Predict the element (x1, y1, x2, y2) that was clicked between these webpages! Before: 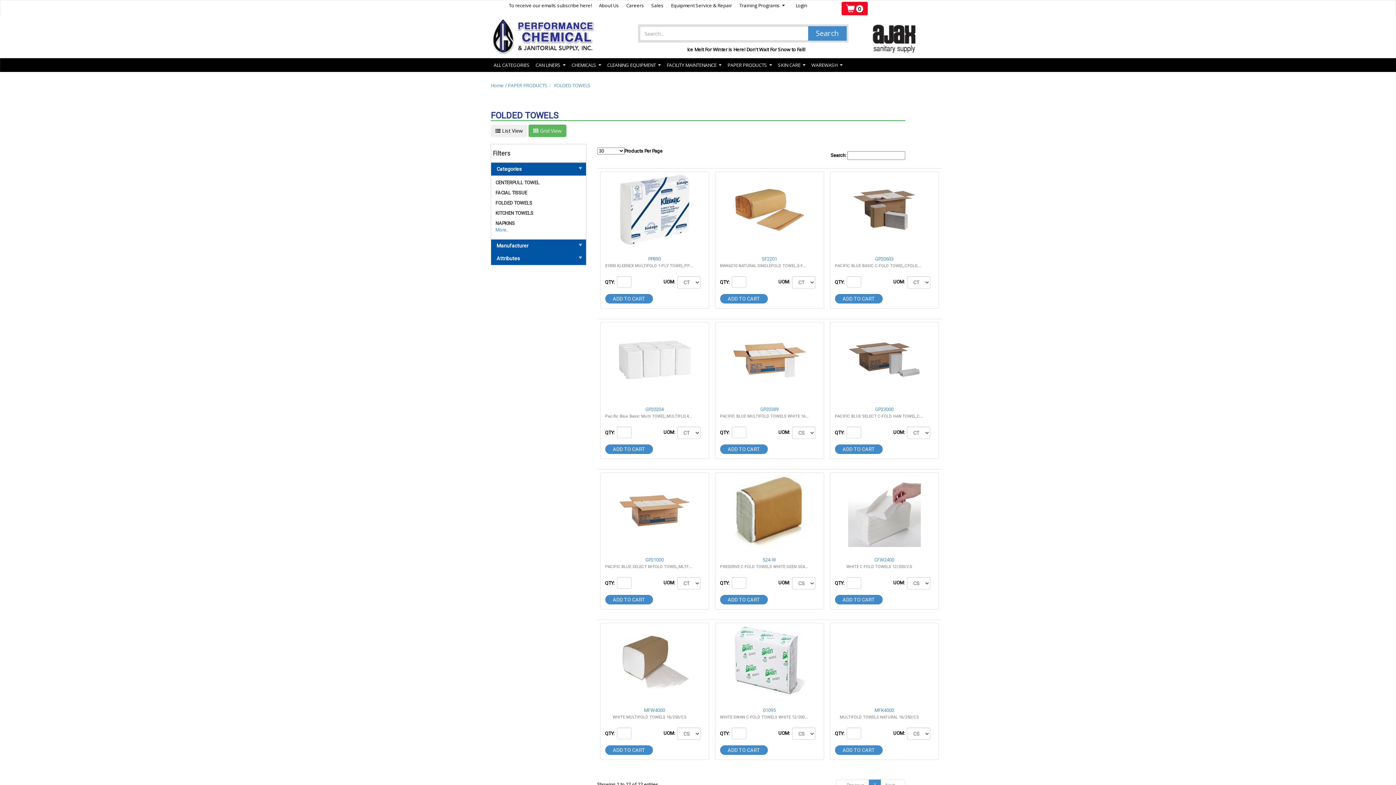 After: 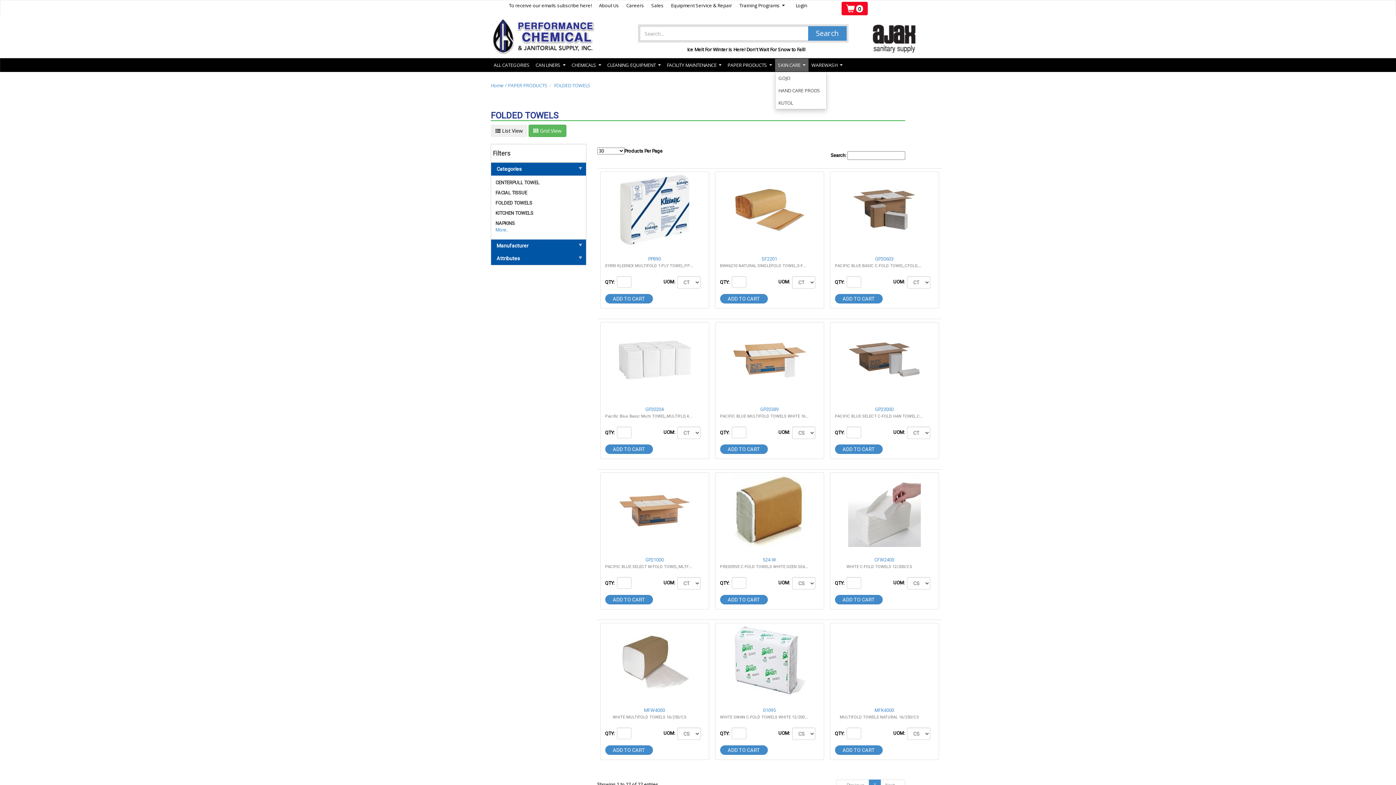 Action: bbox: (775, 58, 808, 71) label: SKIN CARE...